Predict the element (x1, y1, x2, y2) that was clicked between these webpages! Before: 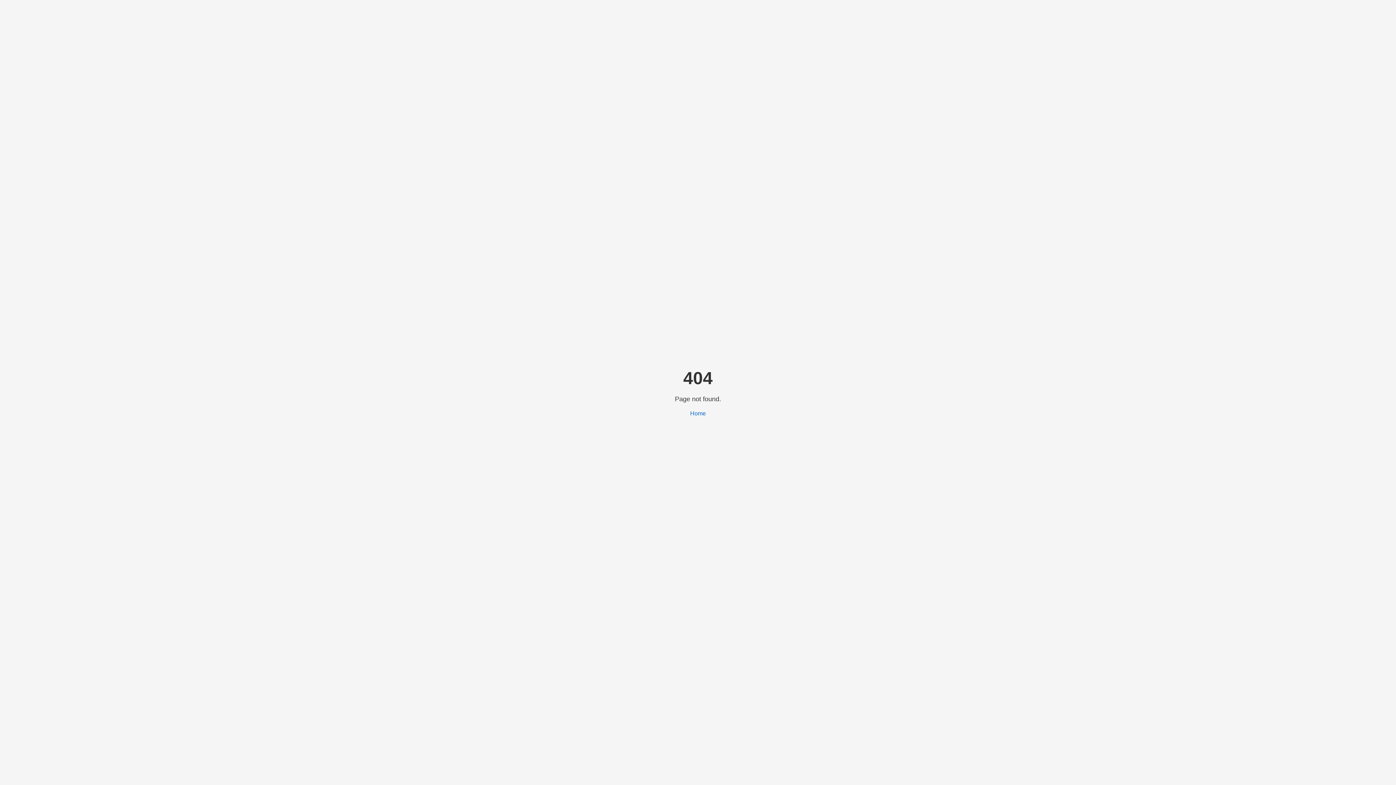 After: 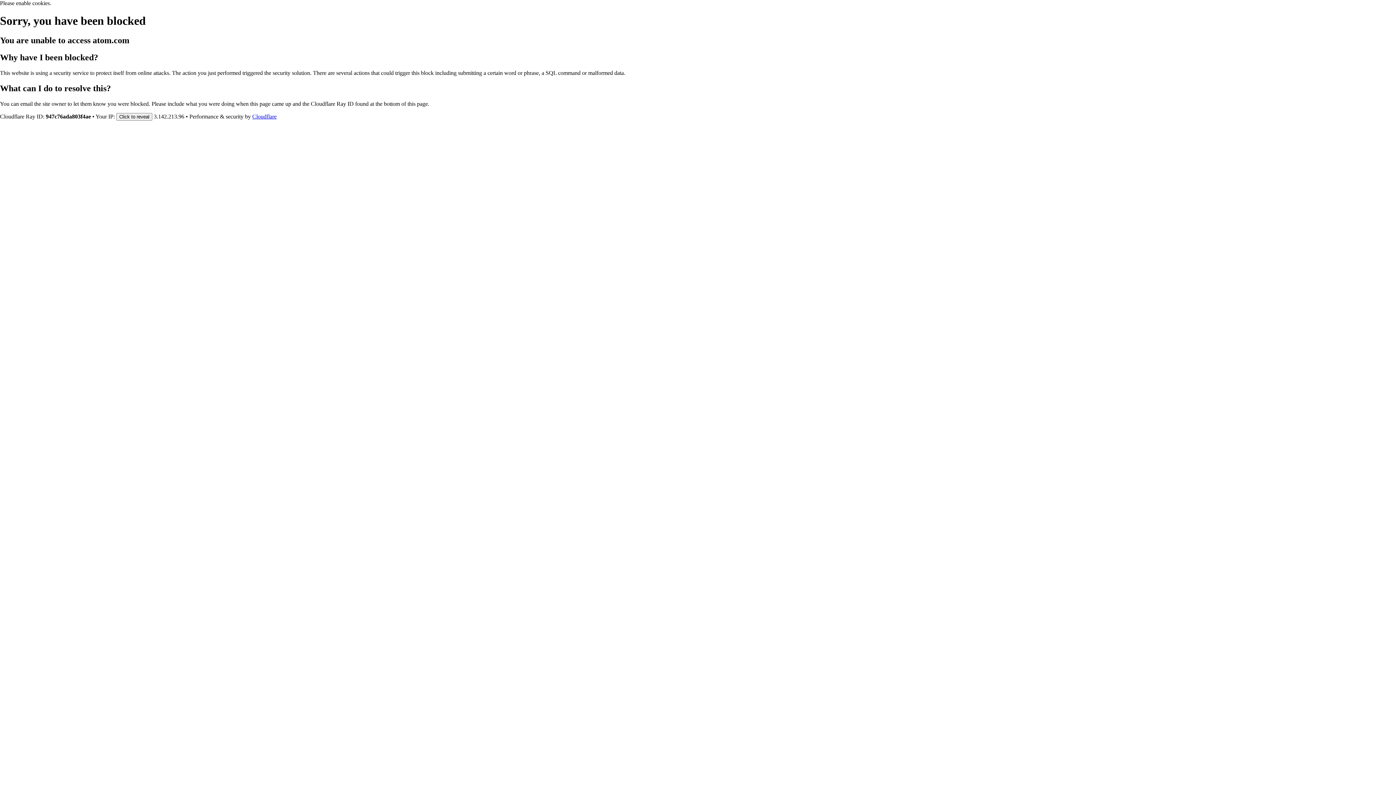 Action: bbox: (690, 410, 706, 416) label: Home